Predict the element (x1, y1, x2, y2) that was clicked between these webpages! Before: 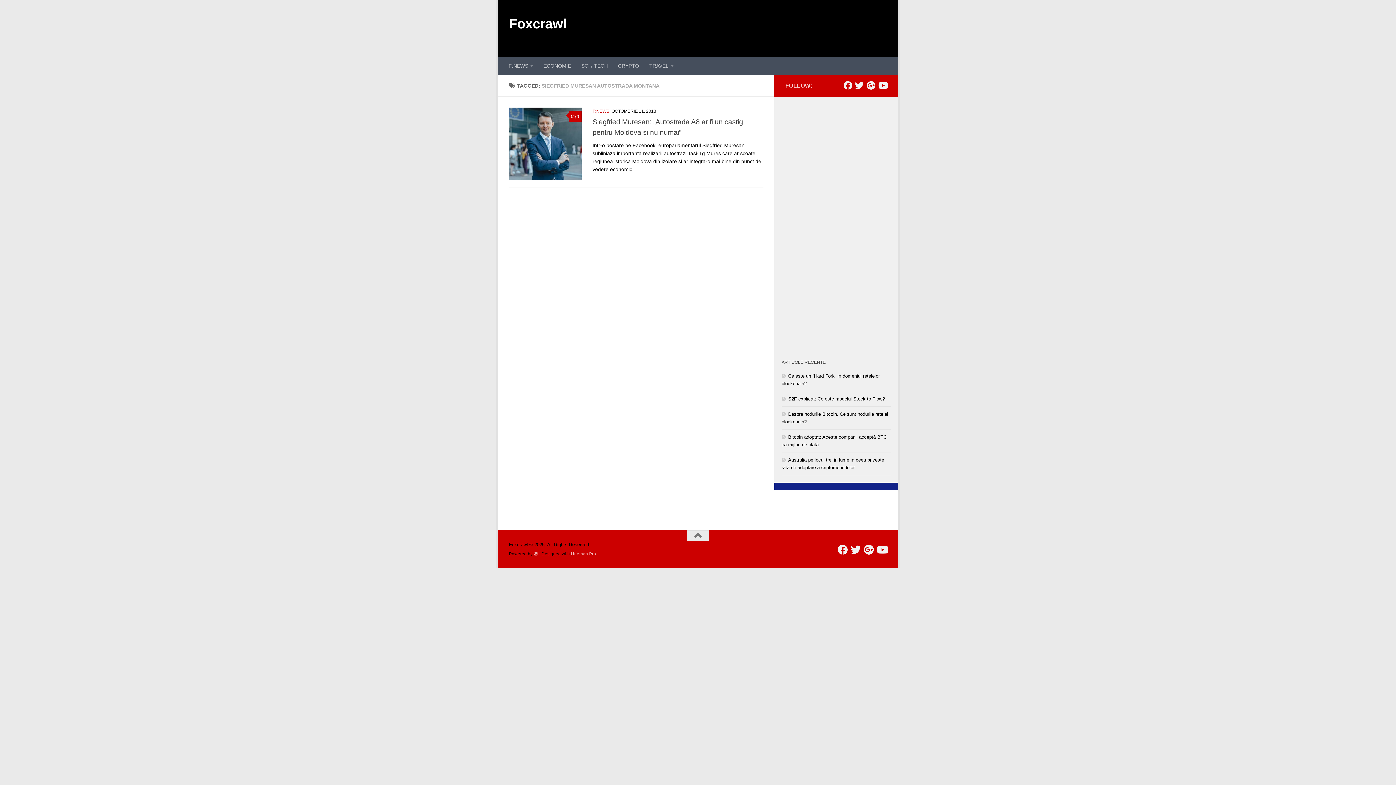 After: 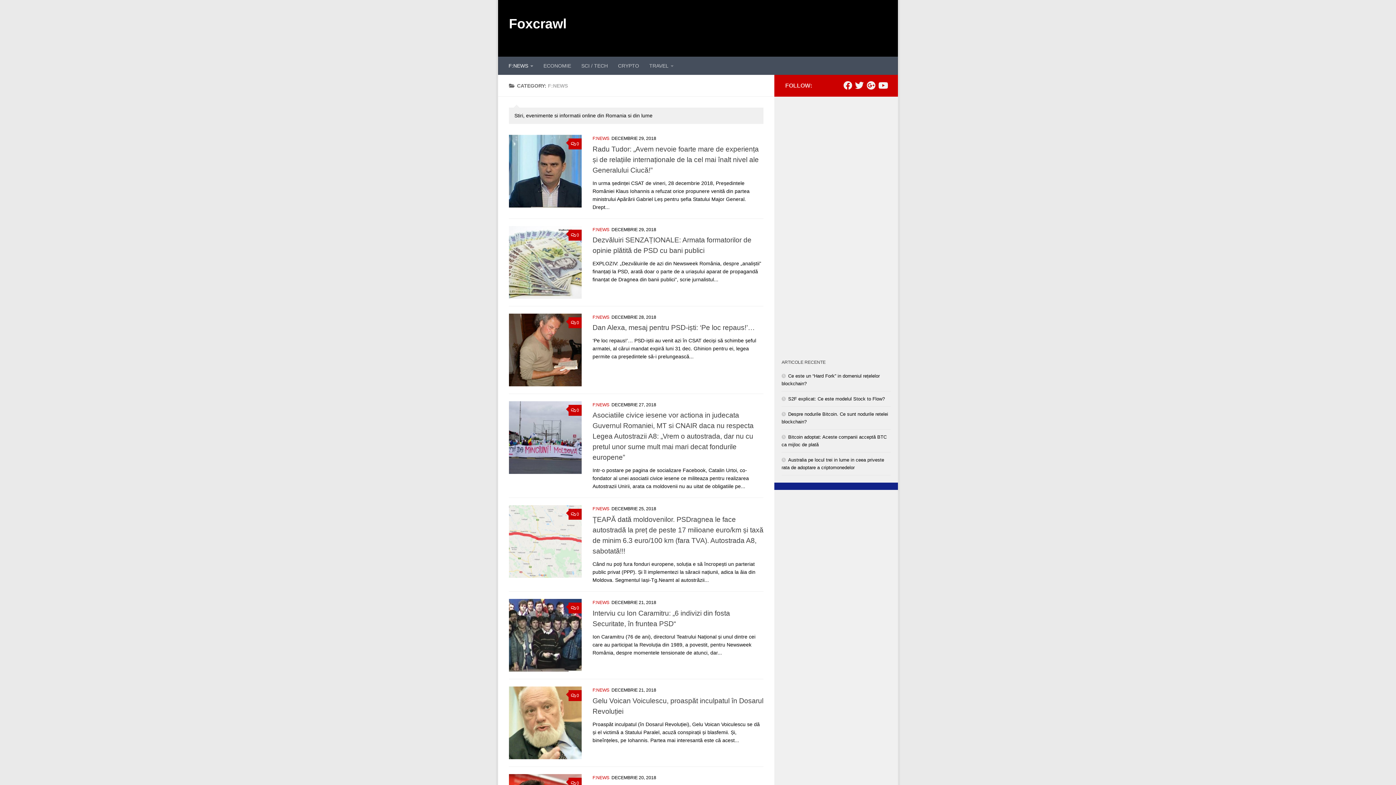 Action: label: F:NEWS bbox: (503, 56, 538, 74)